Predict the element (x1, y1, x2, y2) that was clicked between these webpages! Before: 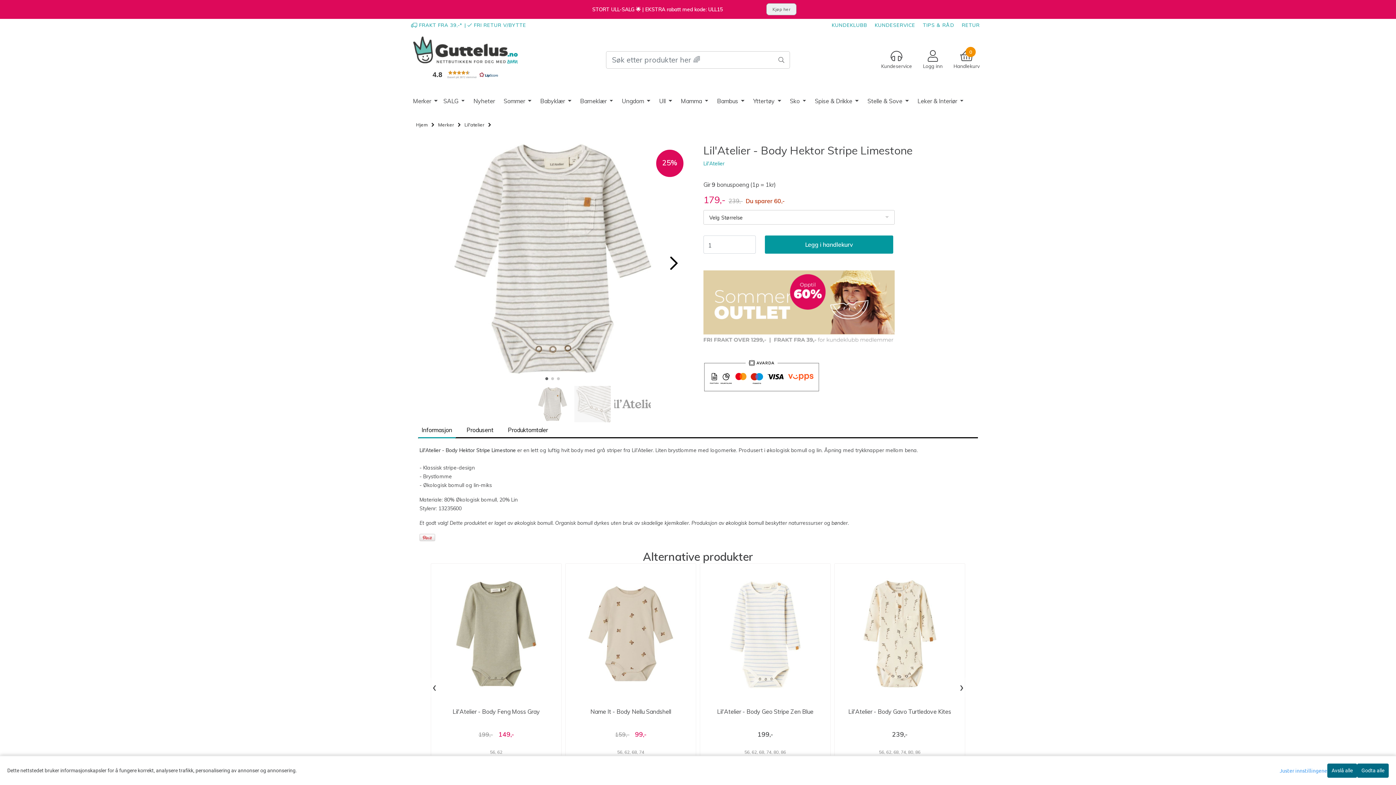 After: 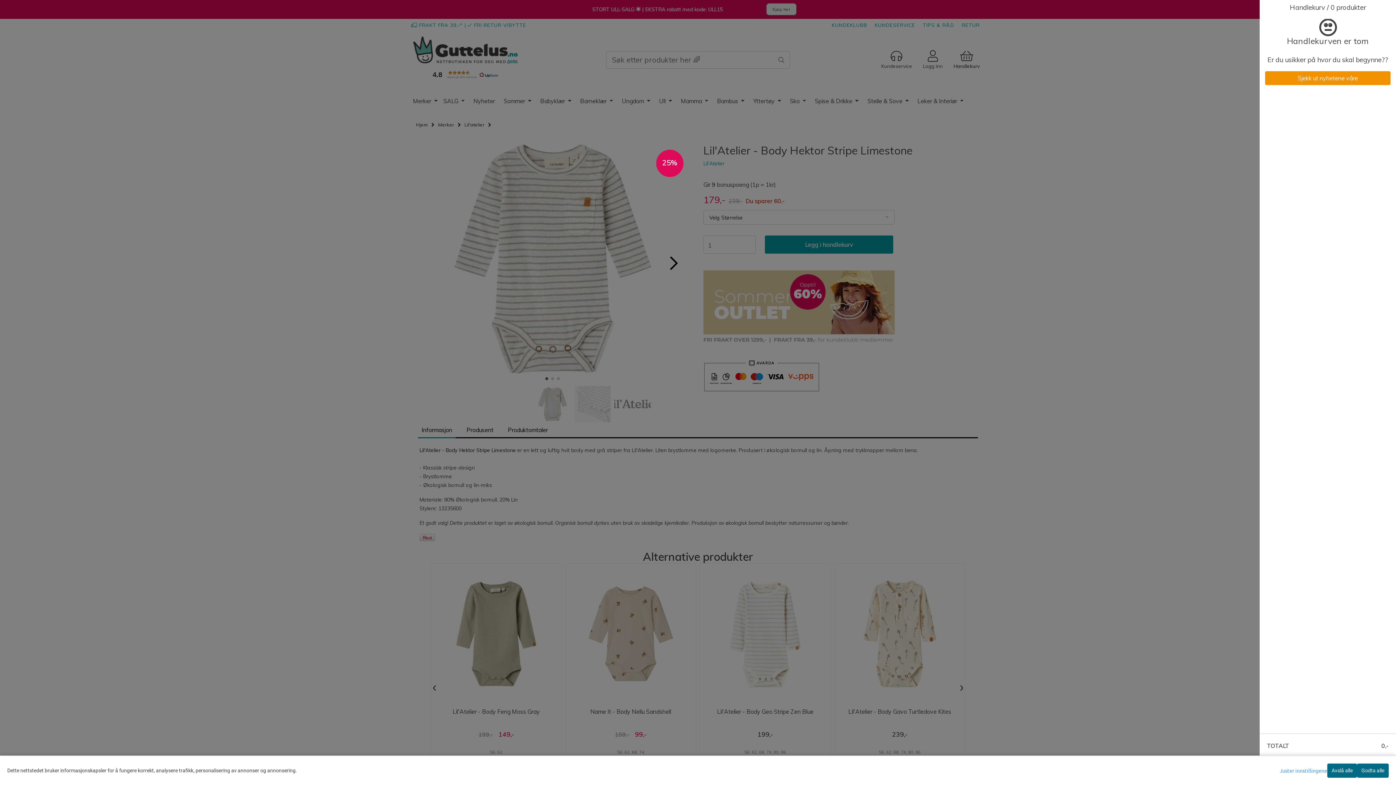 Action: bbox: (948, 50, 985, 69) label: 0
Handlekurv